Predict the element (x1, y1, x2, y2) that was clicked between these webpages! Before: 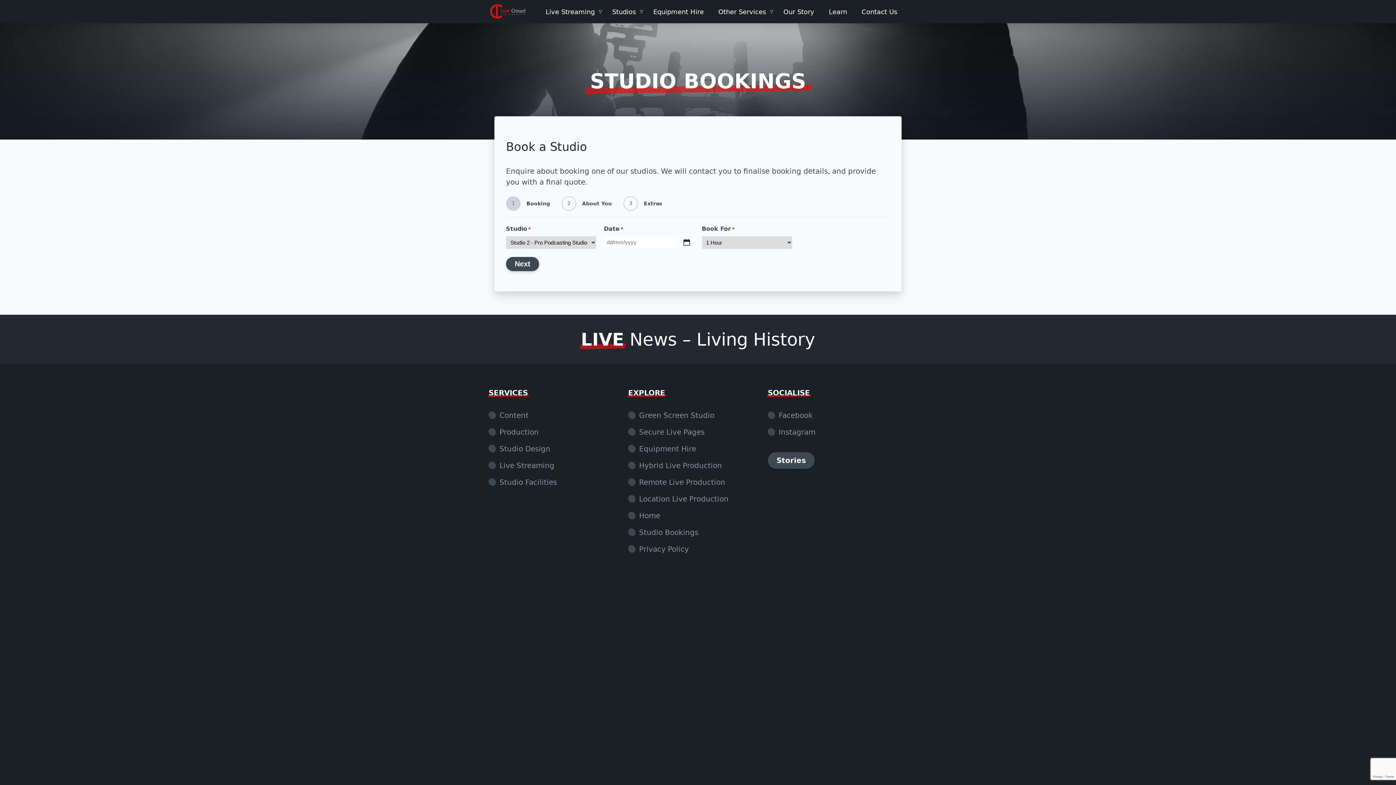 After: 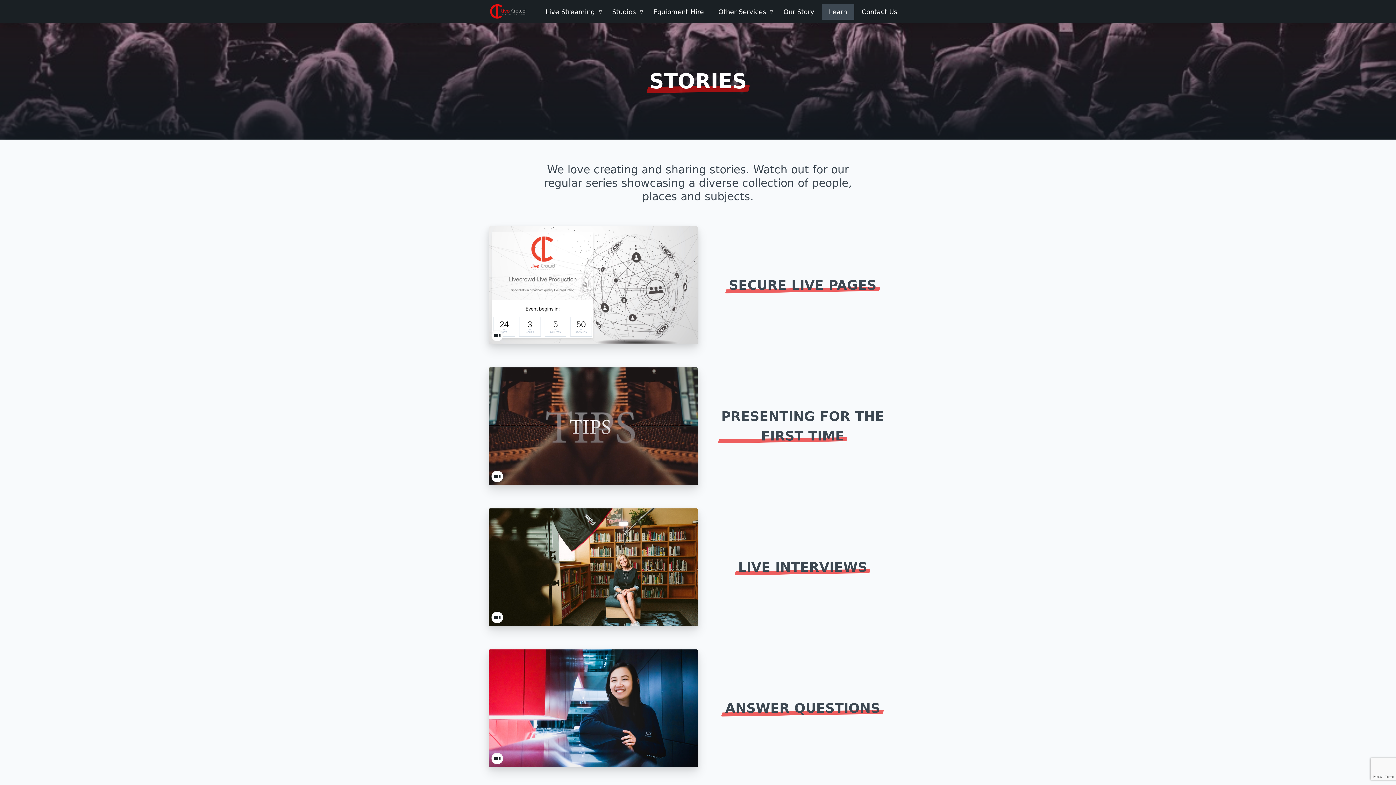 Action: bbox: (824, 3, 851, 19) label: Learn